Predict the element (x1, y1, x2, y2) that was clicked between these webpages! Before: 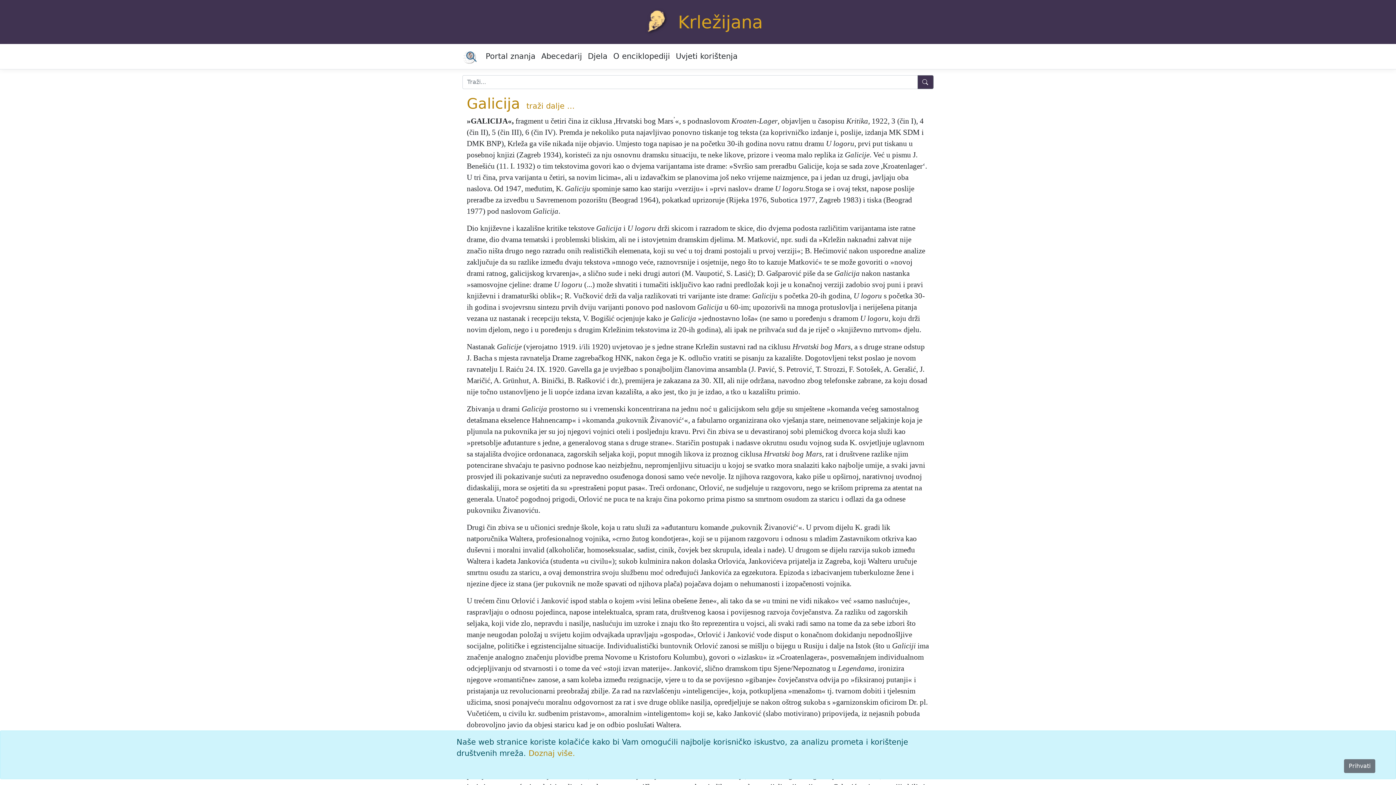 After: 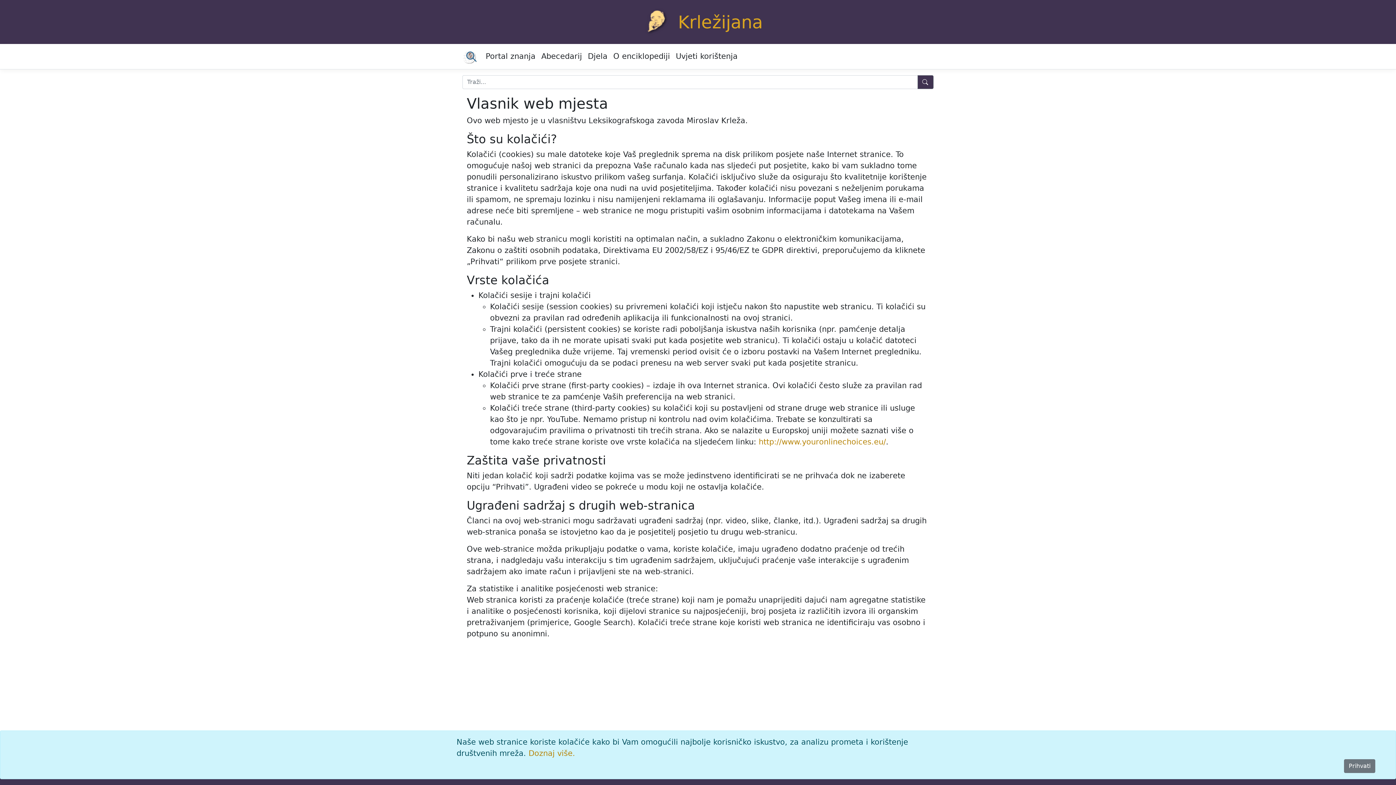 Action: bbox: (673, 48, 740, 65) label: Uvjeti korištenja